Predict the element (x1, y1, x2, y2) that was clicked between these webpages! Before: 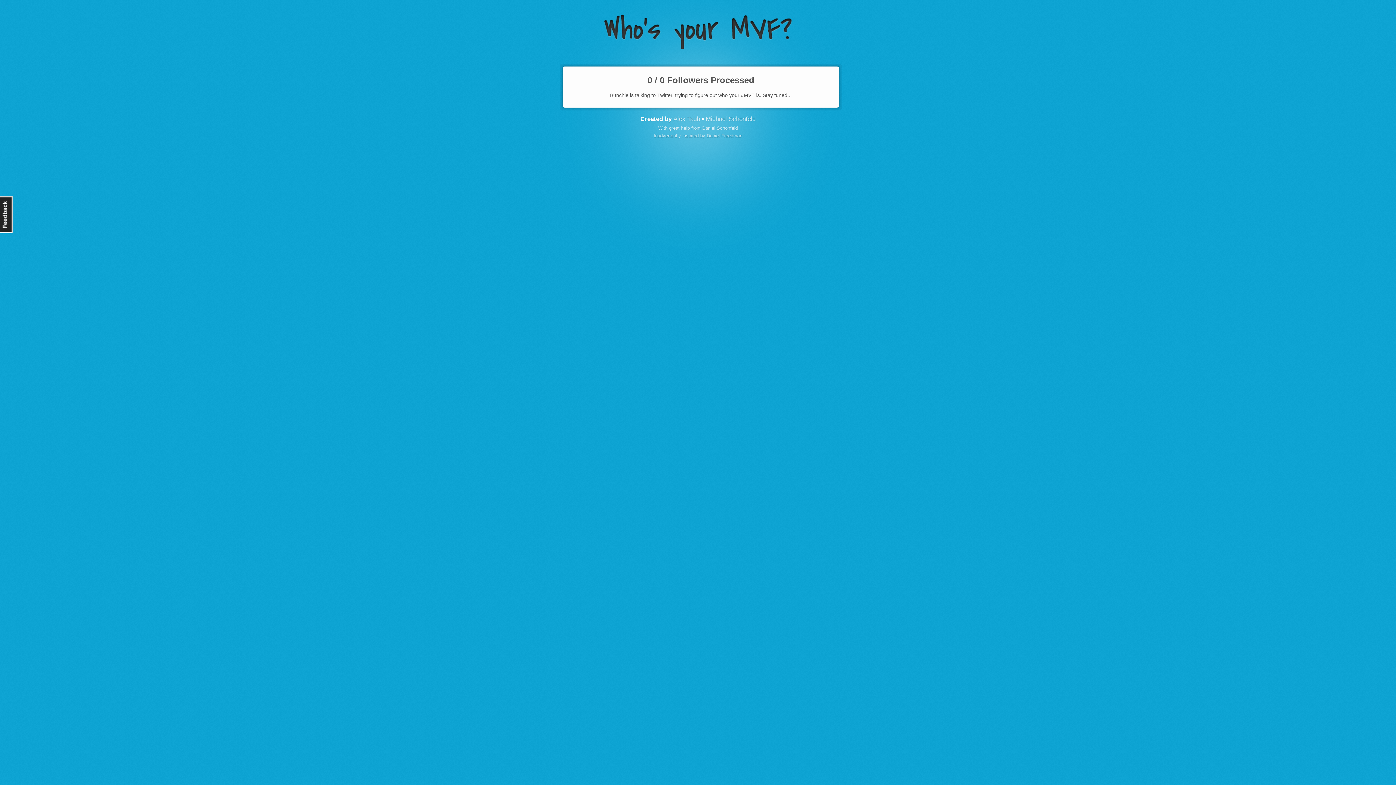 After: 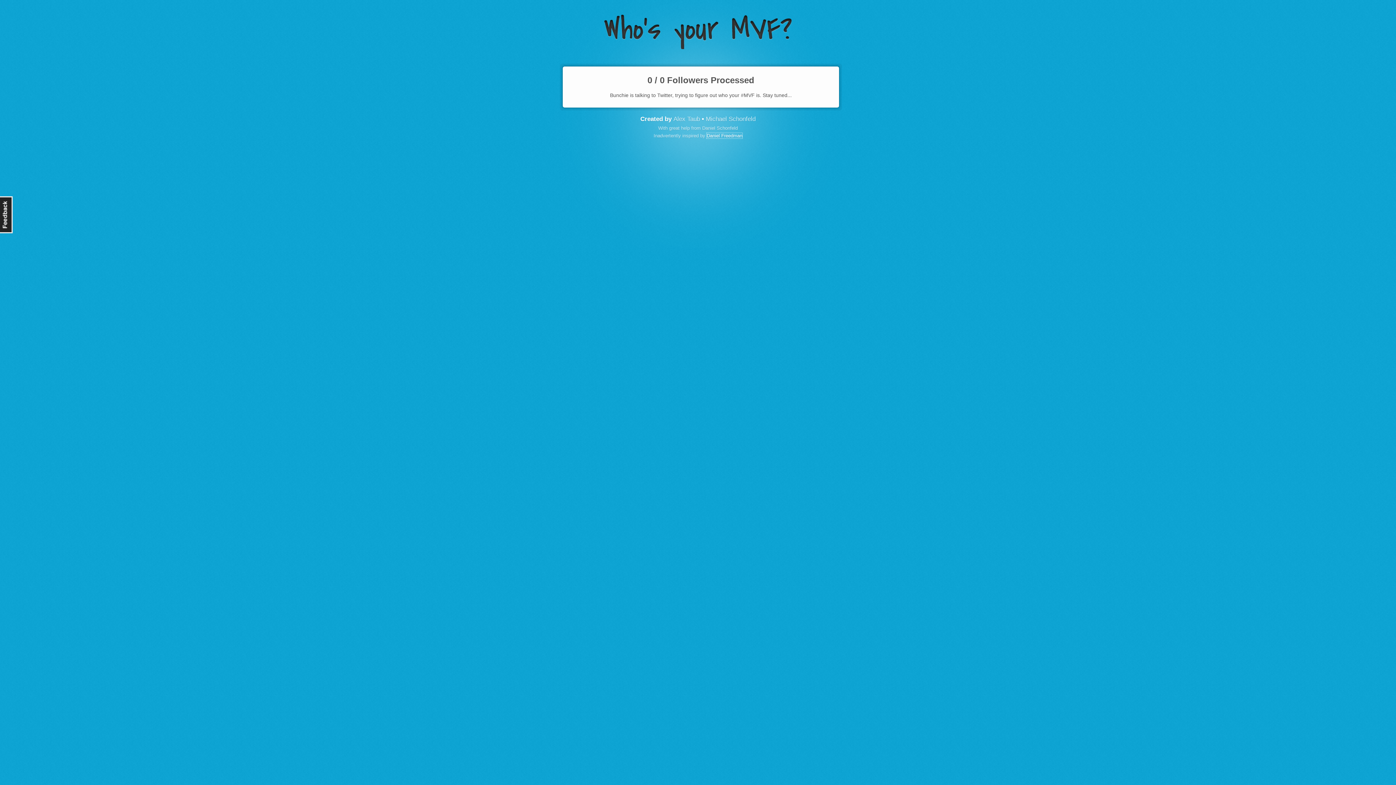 Action: bbox: (706, 133, 742, 138) label: Daniel Freedman